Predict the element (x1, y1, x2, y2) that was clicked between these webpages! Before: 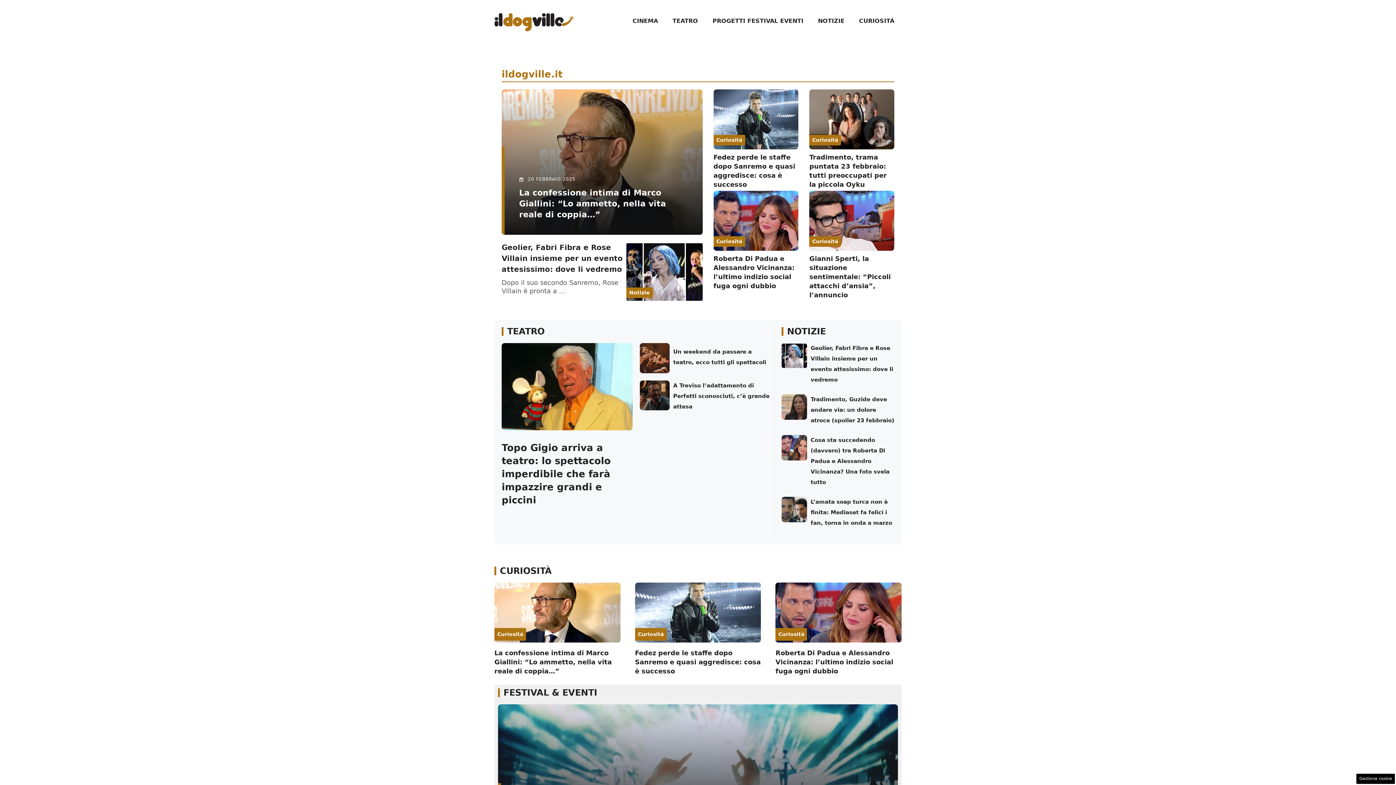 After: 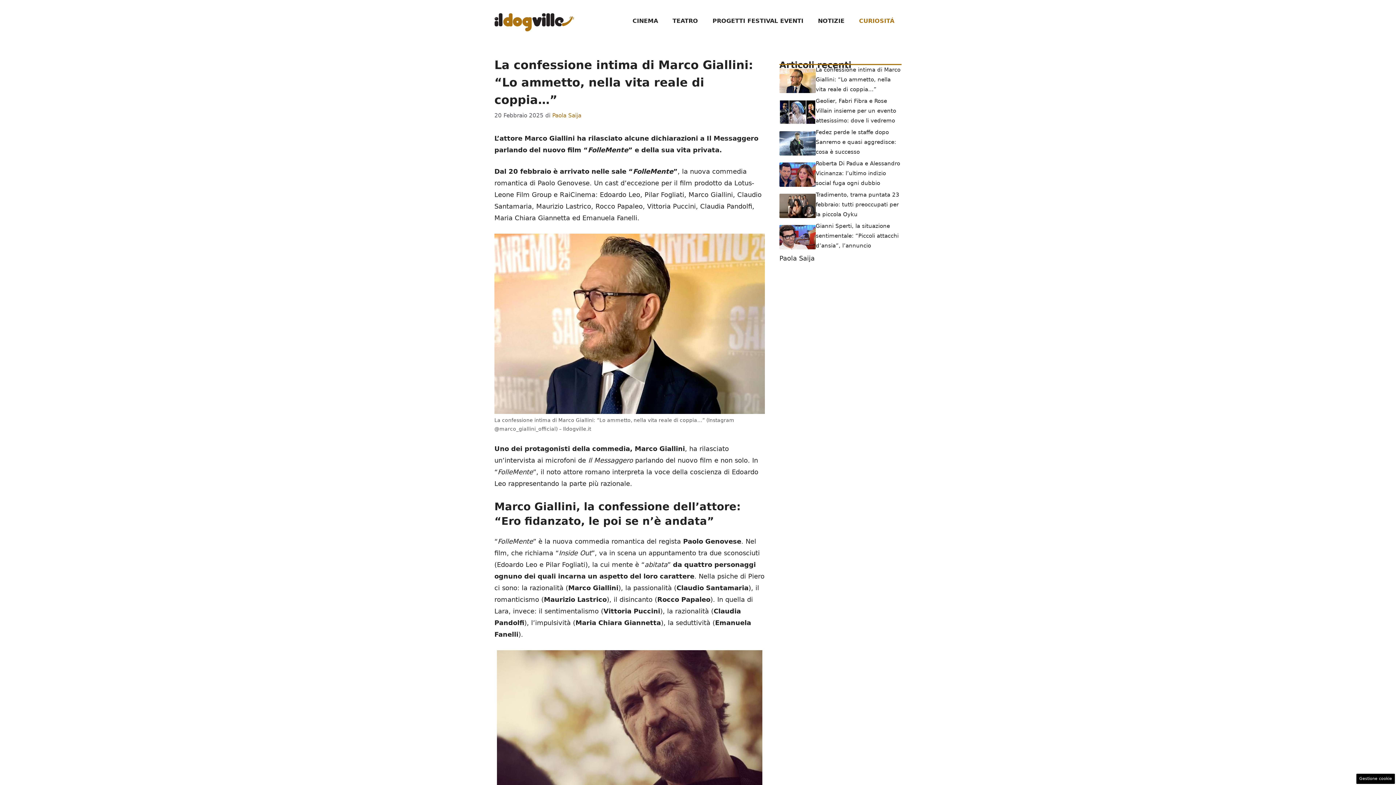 Action: bbox: (519, 188, 666, 219) label: La confessione intima di Marco Giallini: “Lo ammetto, nella vita reale di coppia…”